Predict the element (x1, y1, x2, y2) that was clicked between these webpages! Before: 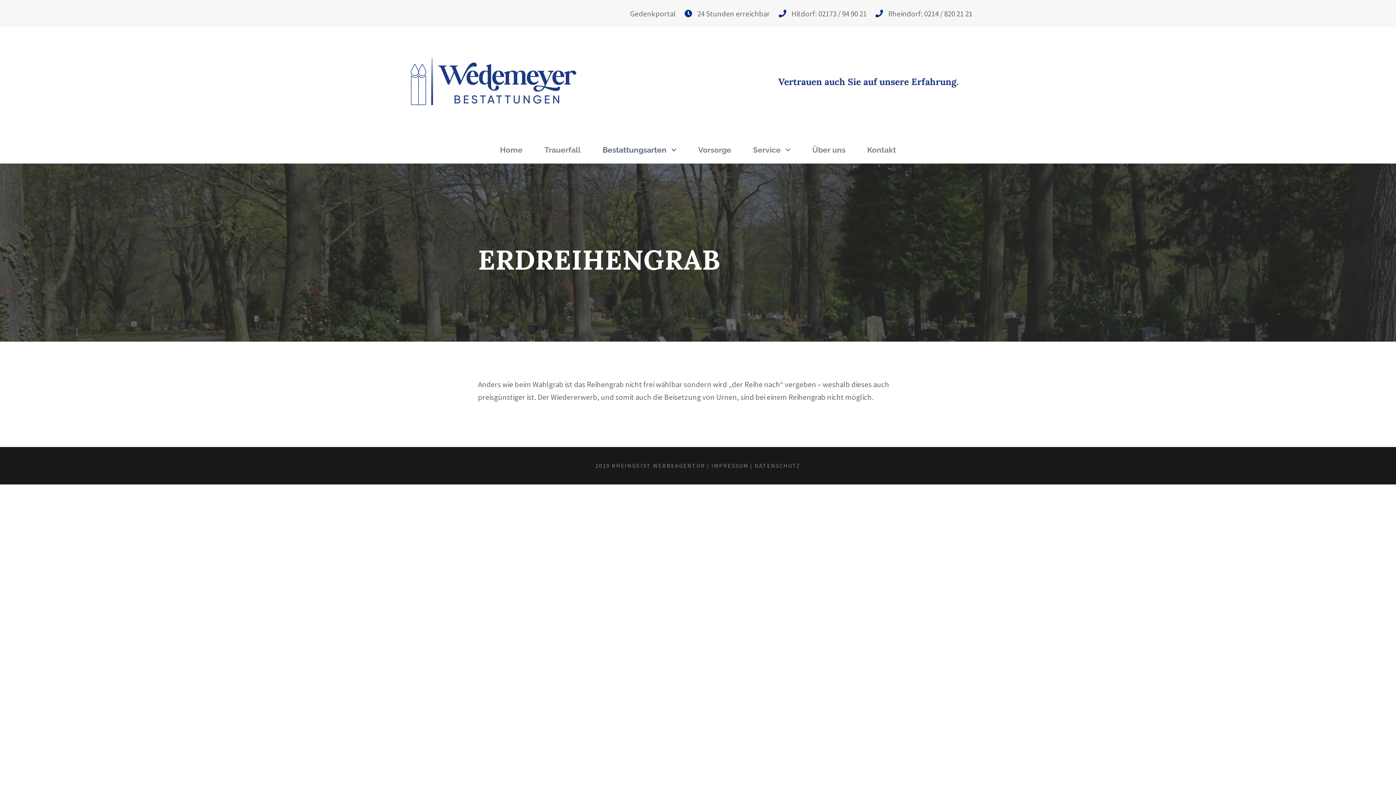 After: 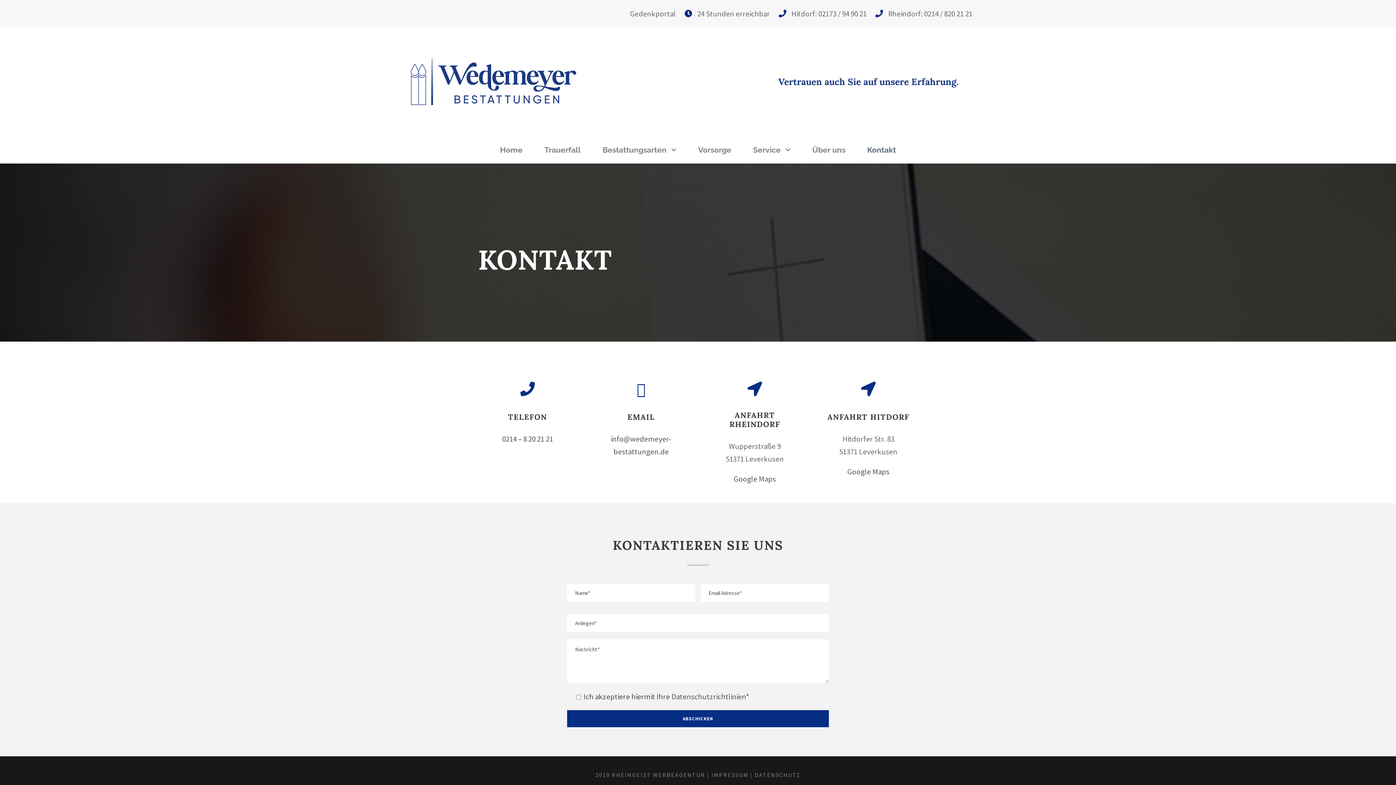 Action: bbox: (867, 143, 896, 163) label: Kontakt